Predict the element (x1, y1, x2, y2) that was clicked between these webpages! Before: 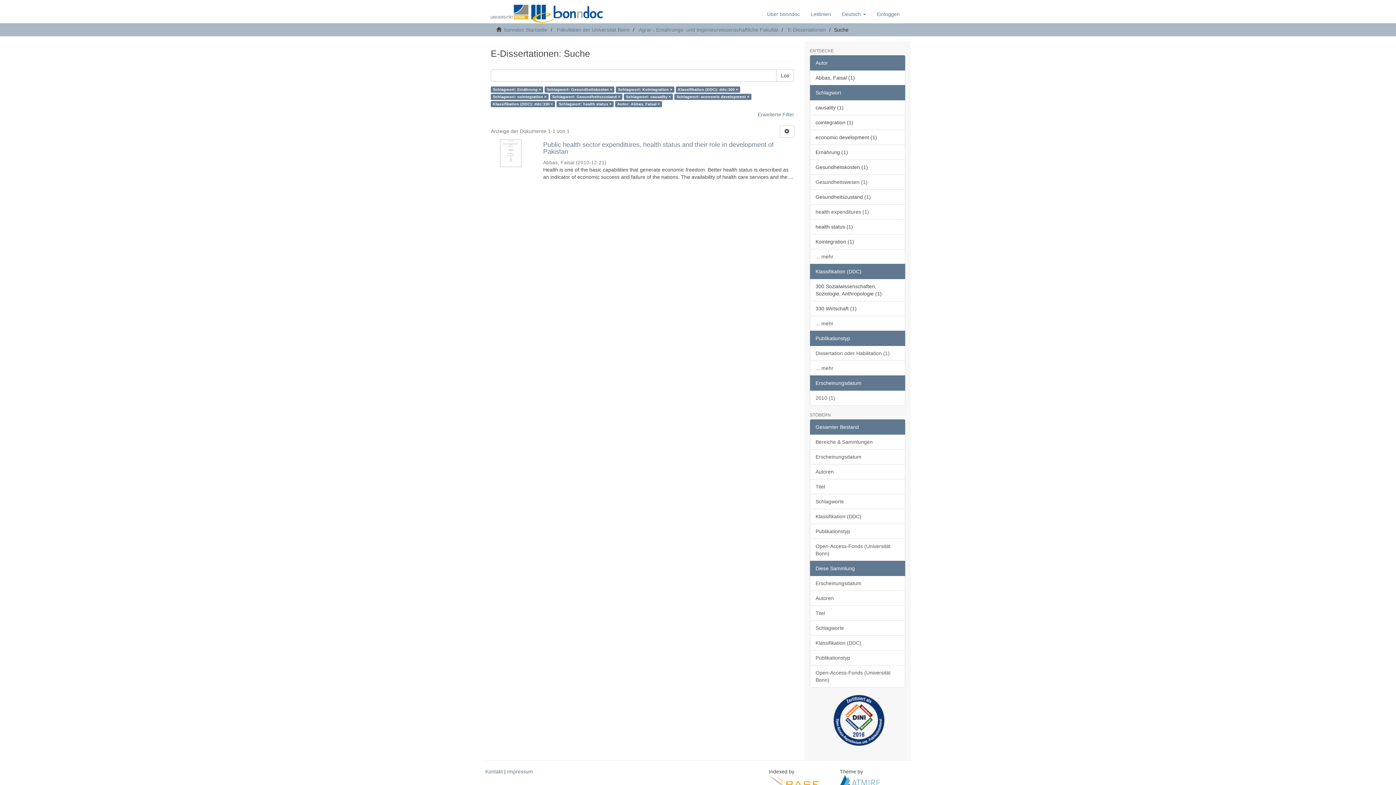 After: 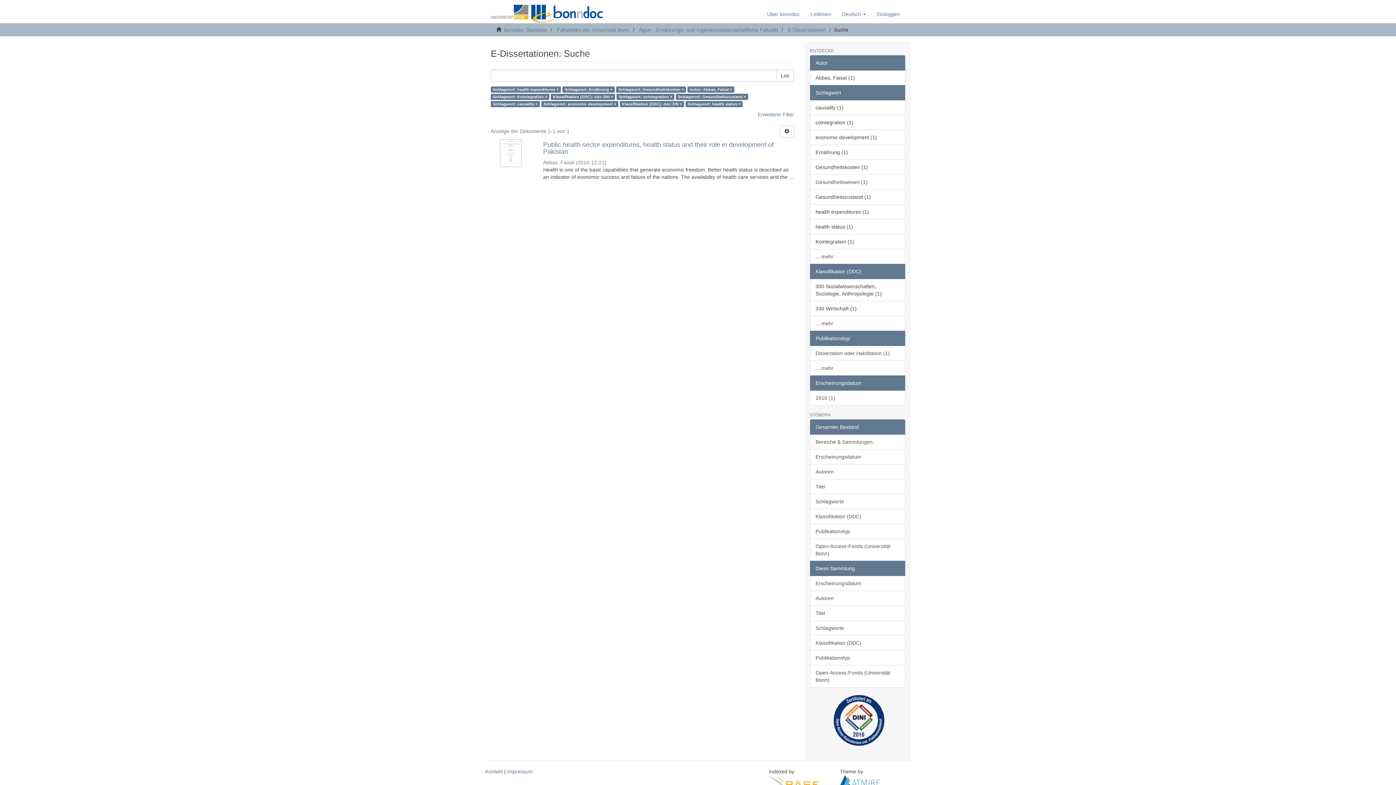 Action: bbox: (810, 204, 905, 219) label: health expenditures (1)